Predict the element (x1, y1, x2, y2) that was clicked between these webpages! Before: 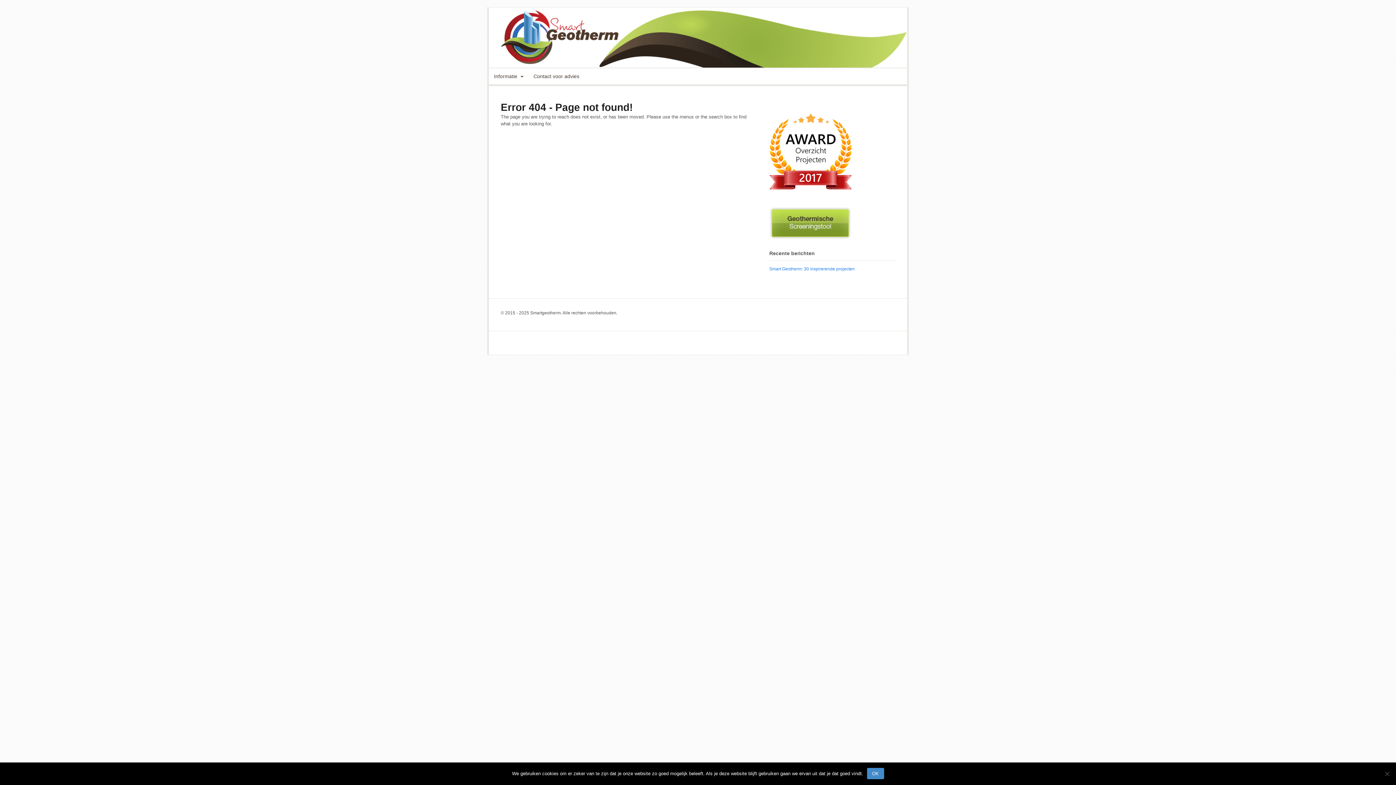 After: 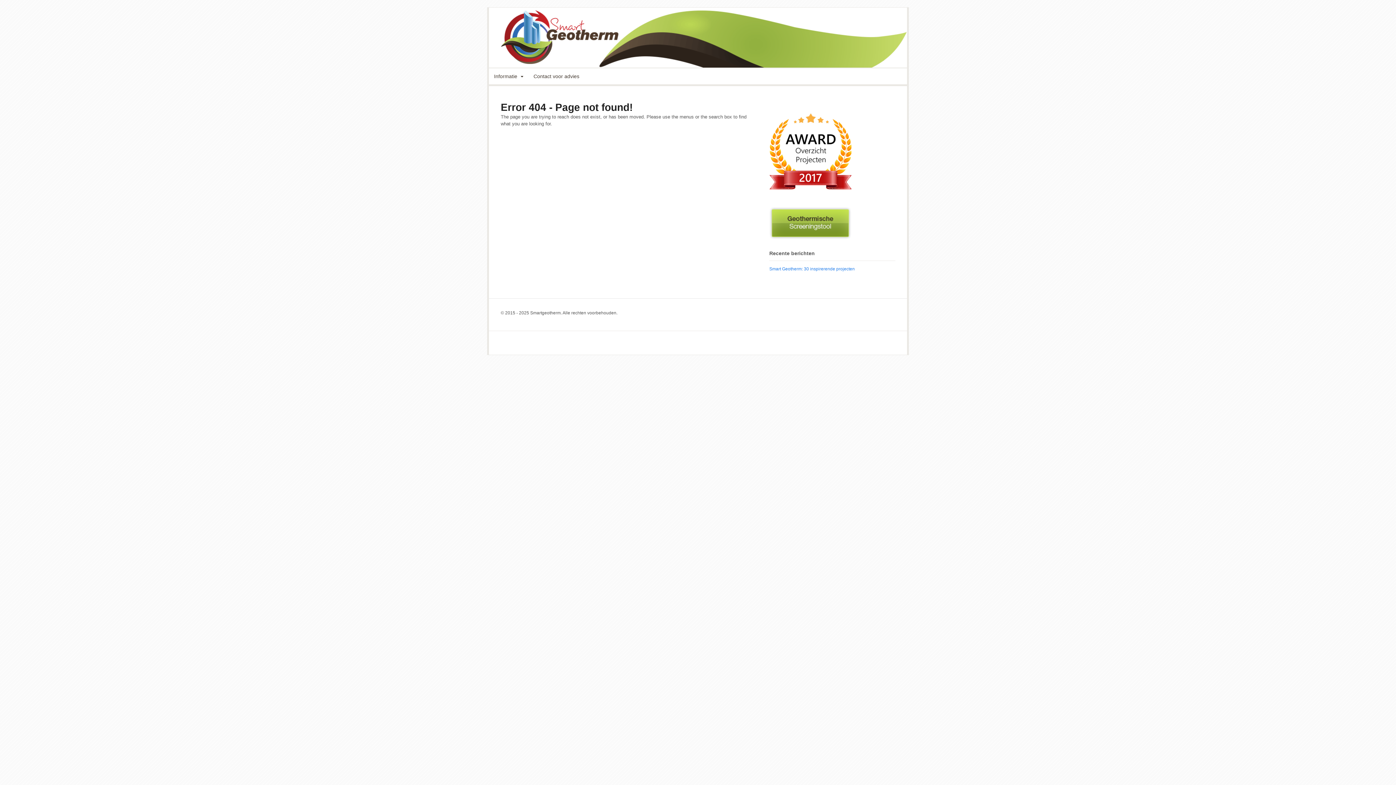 Action: bbox: (867, 768, 884, 779) label: Ok